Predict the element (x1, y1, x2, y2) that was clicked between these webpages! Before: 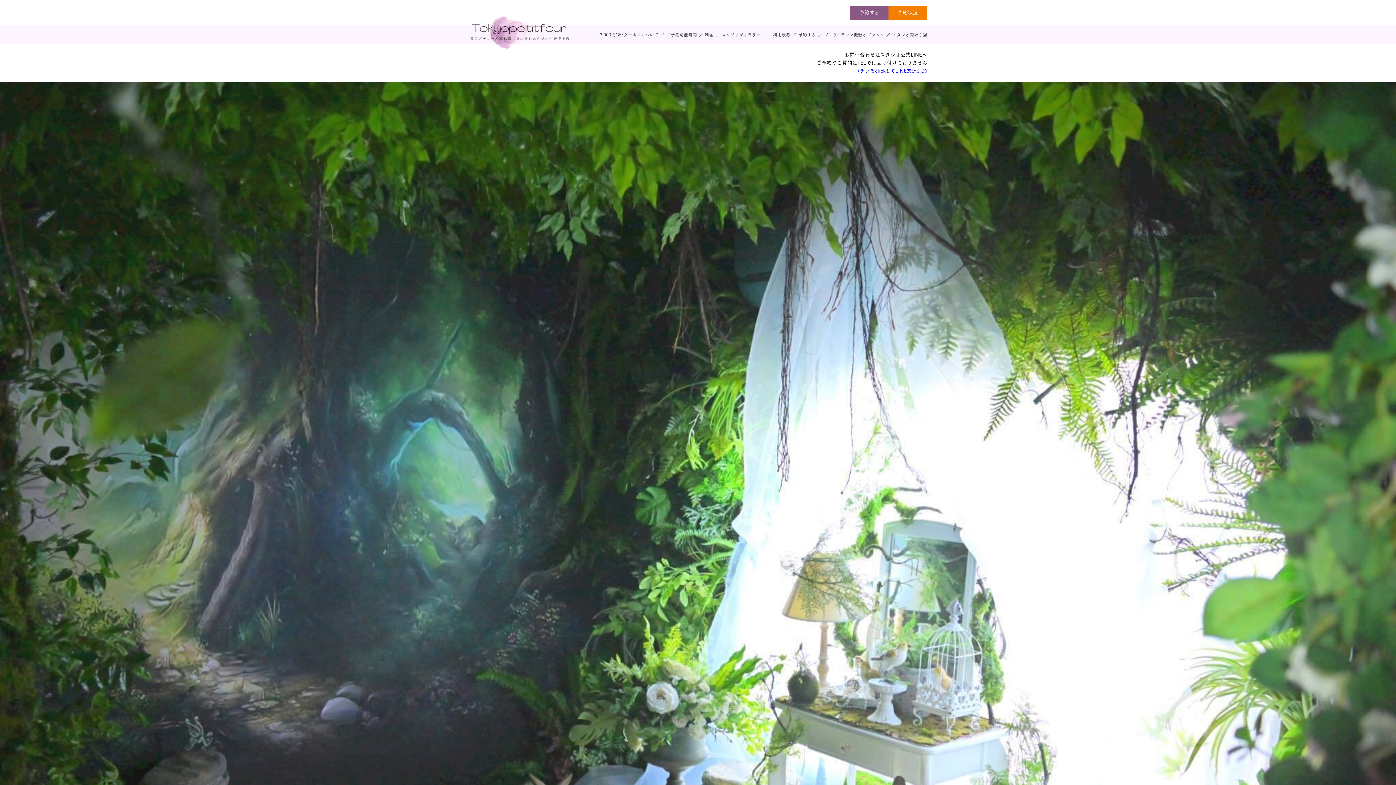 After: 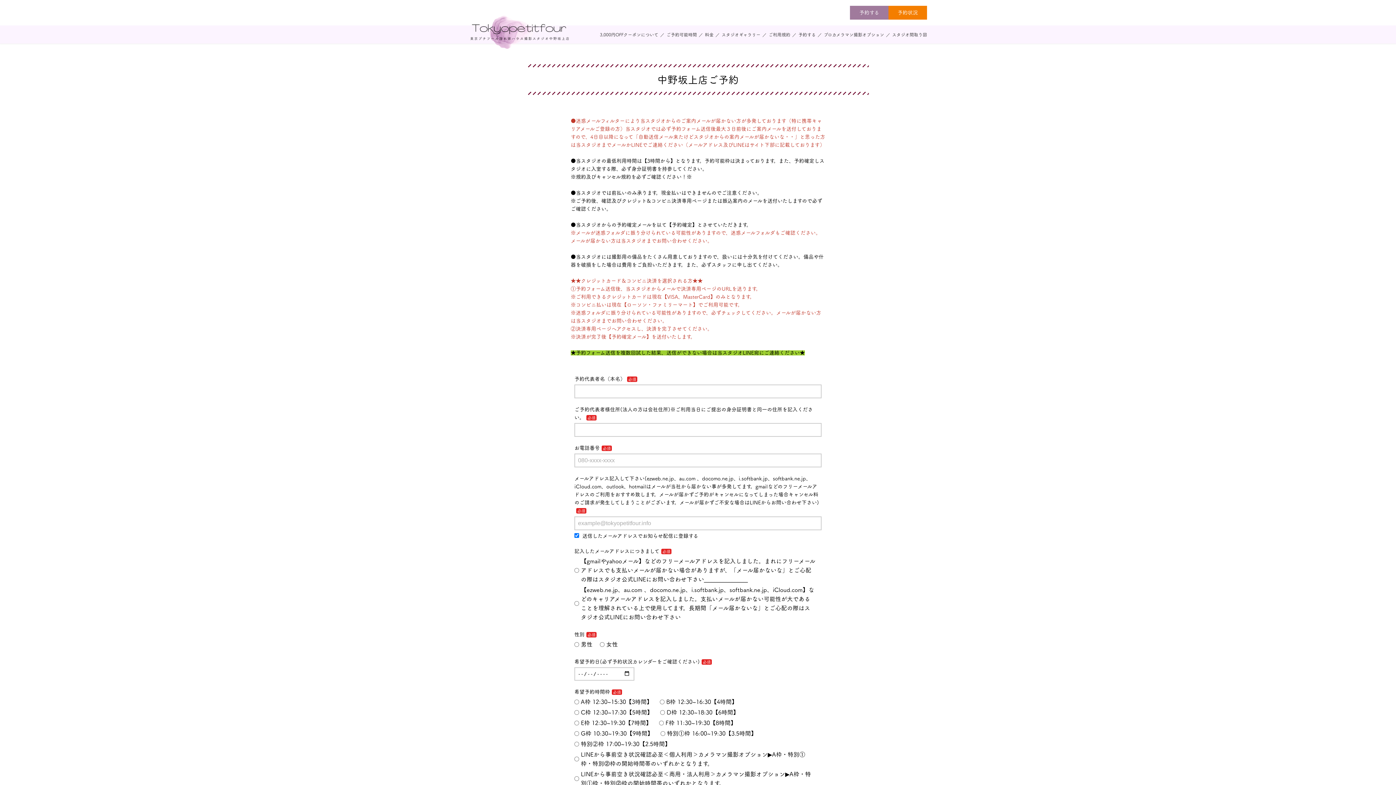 Action: bbox: (850, 5, 888, 19) label: 予約する